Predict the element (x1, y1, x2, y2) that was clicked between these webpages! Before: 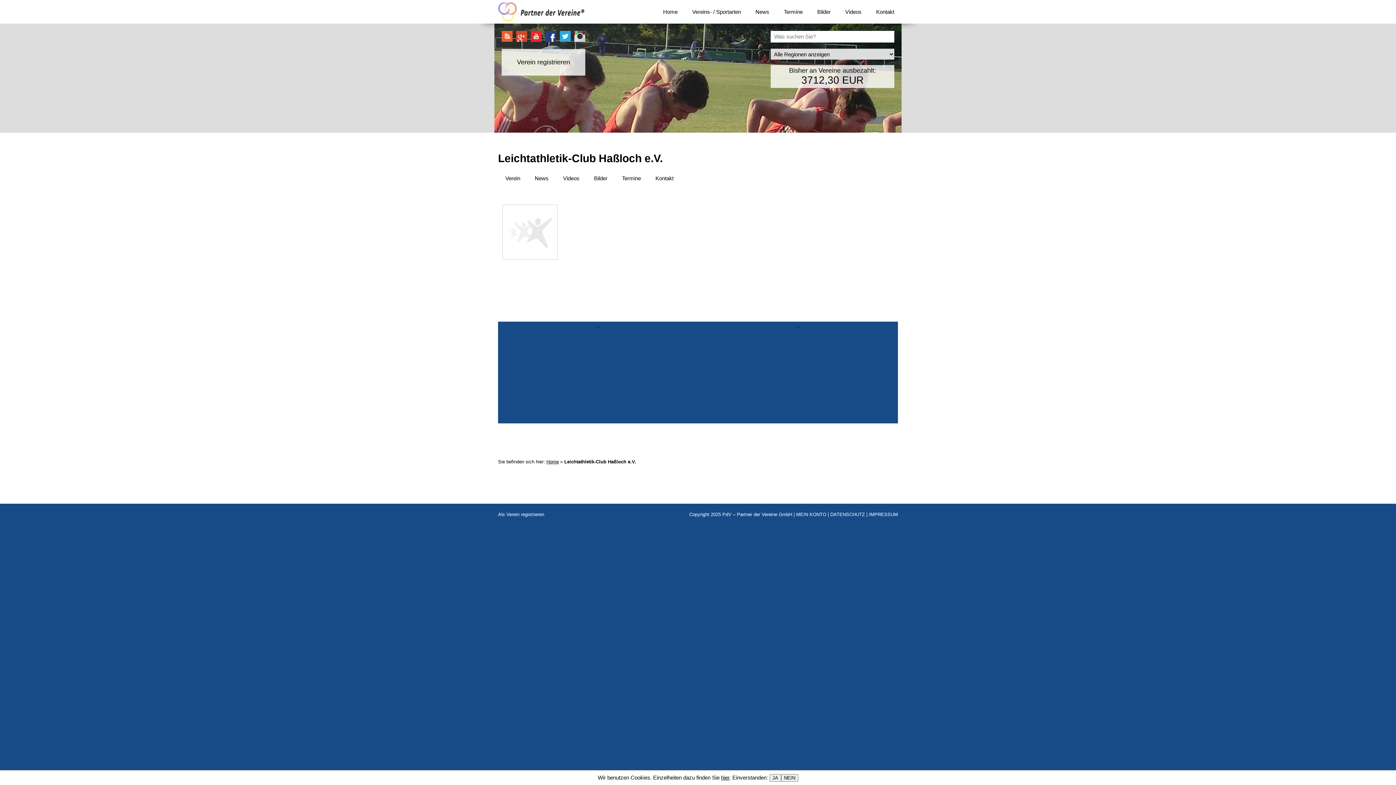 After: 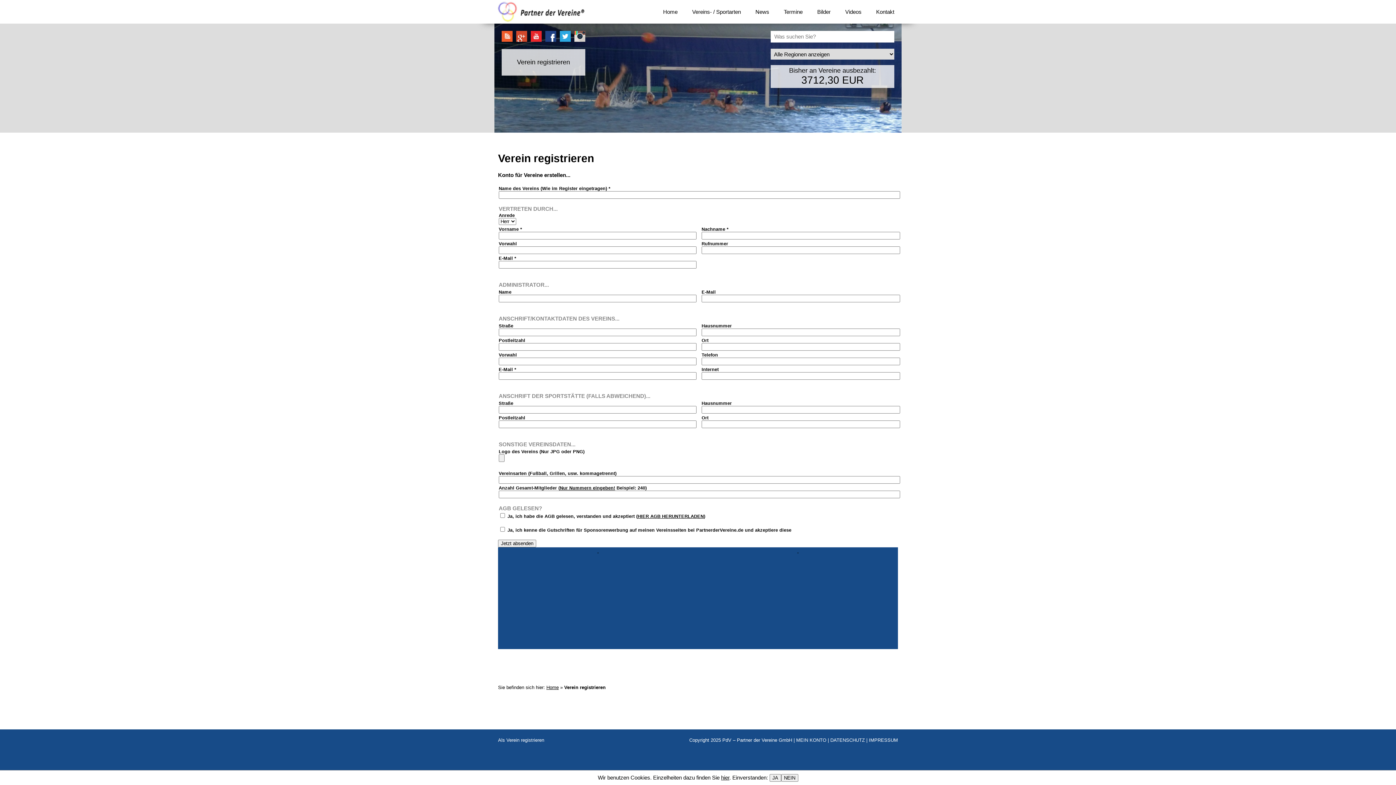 Action: label: 
Verein registrieren

 bbox: (501, 49, 589, 75)